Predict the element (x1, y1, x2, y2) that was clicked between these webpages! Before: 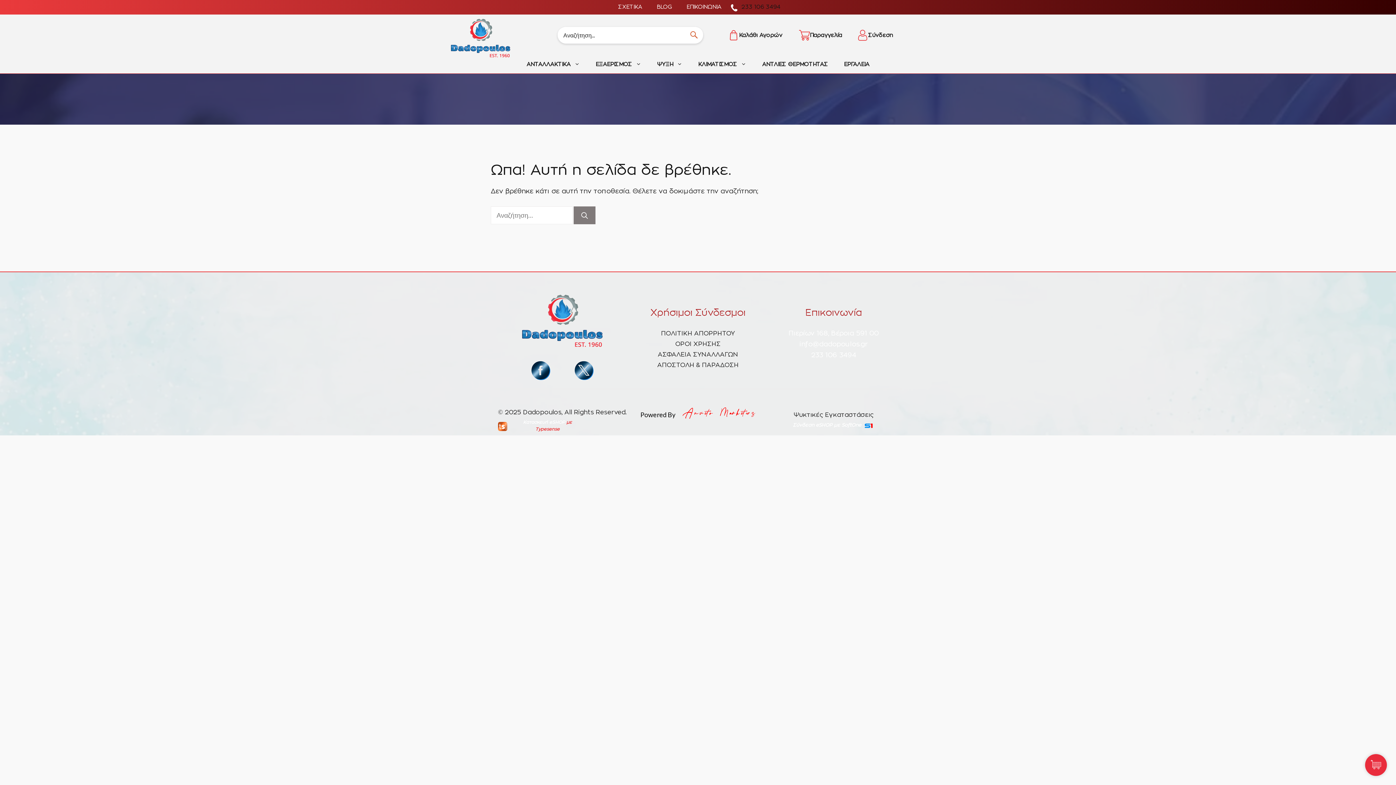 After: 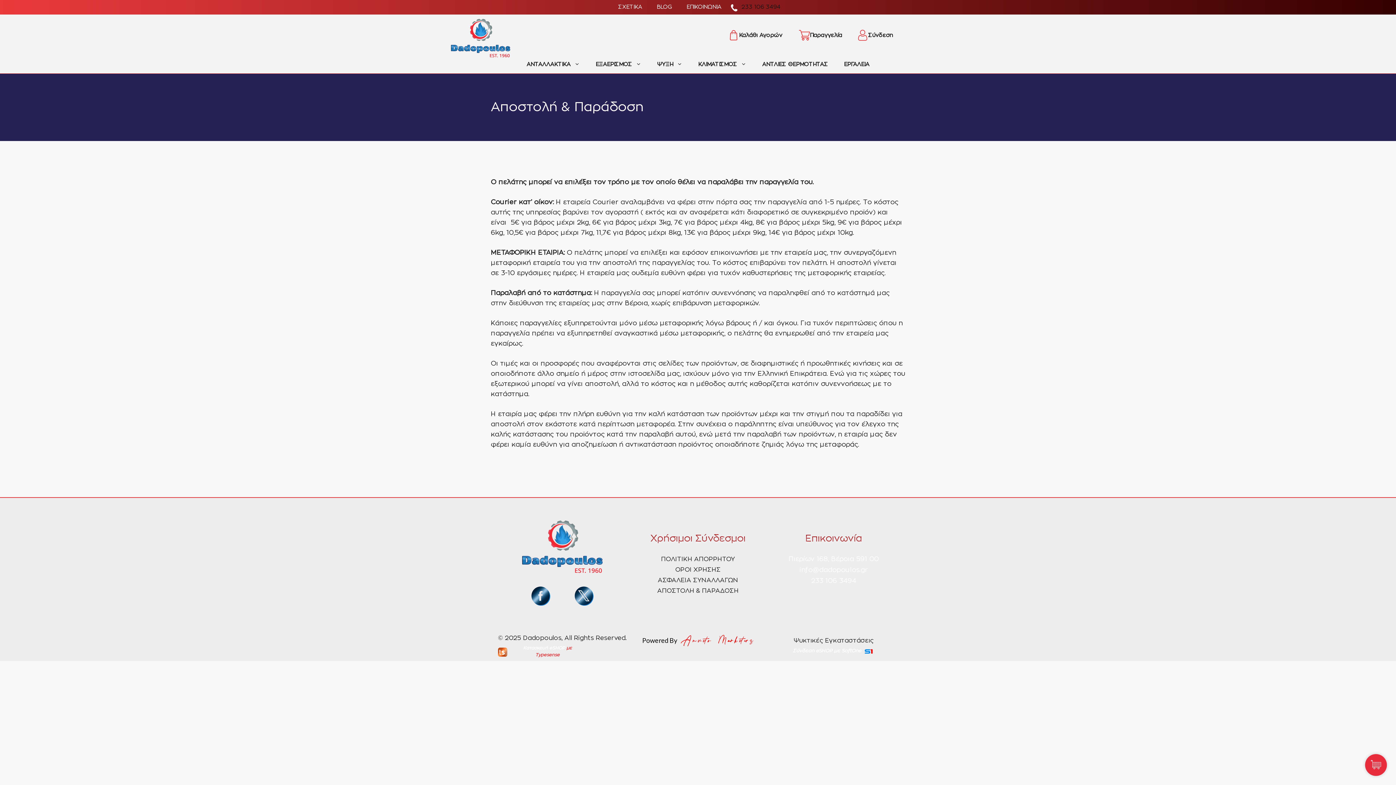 Action: label: ΑΠΟΣΤΟΛΗ & ΠΑΡΑΔΟΣΗ bbox: (657, 362, 738, 368)